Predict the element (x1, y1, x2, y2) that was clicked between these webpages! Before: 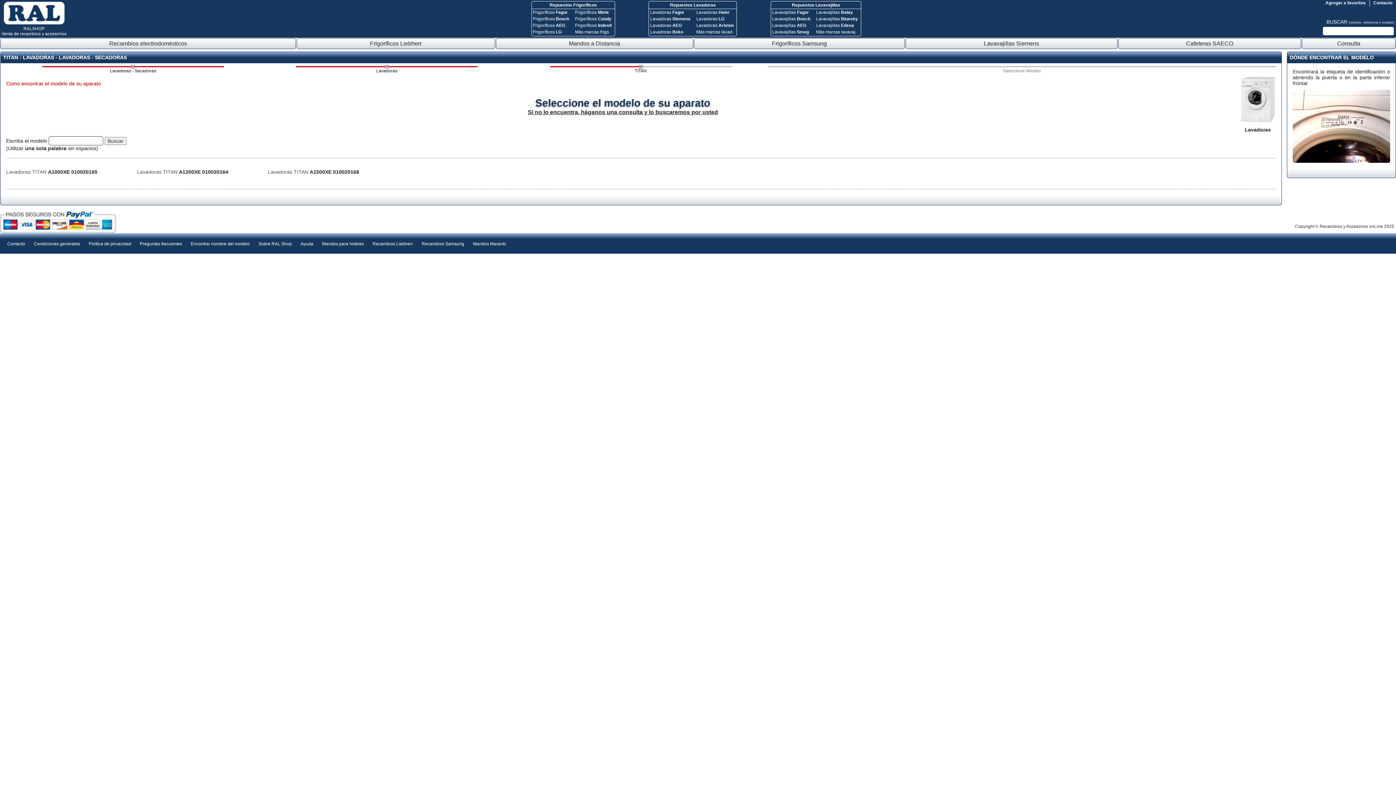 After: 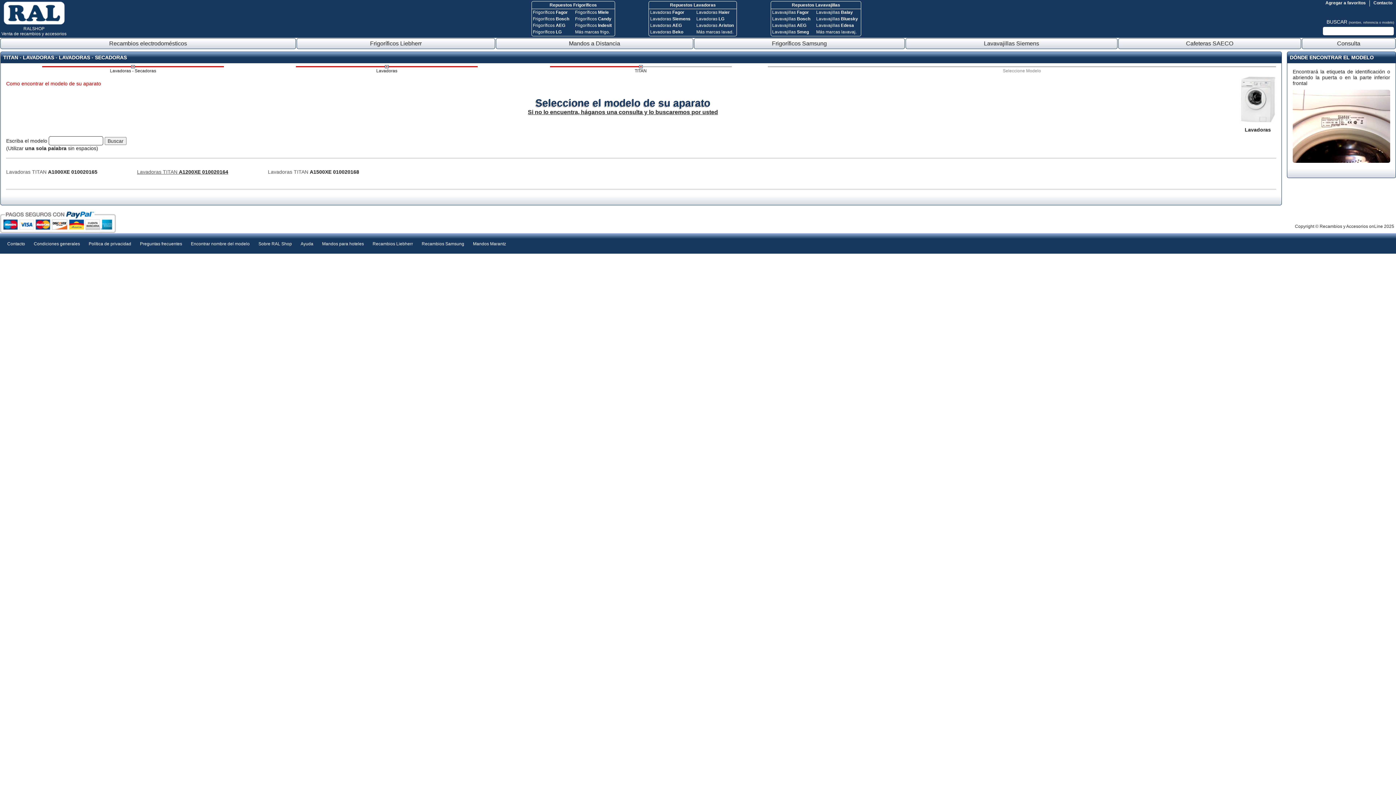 Action: label: Lavadoras TITAN A1200XE 010020164 bbox: (137, 169, 228, 174)